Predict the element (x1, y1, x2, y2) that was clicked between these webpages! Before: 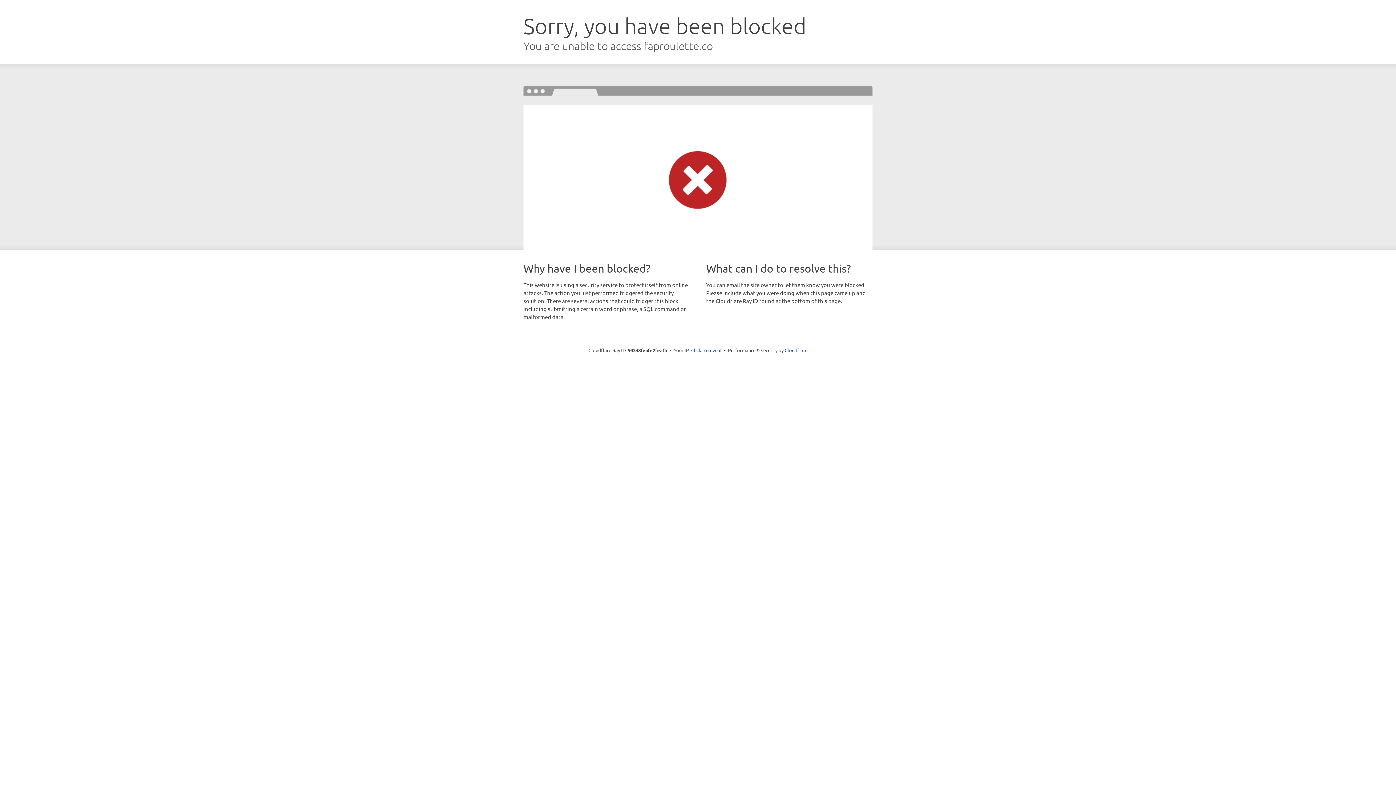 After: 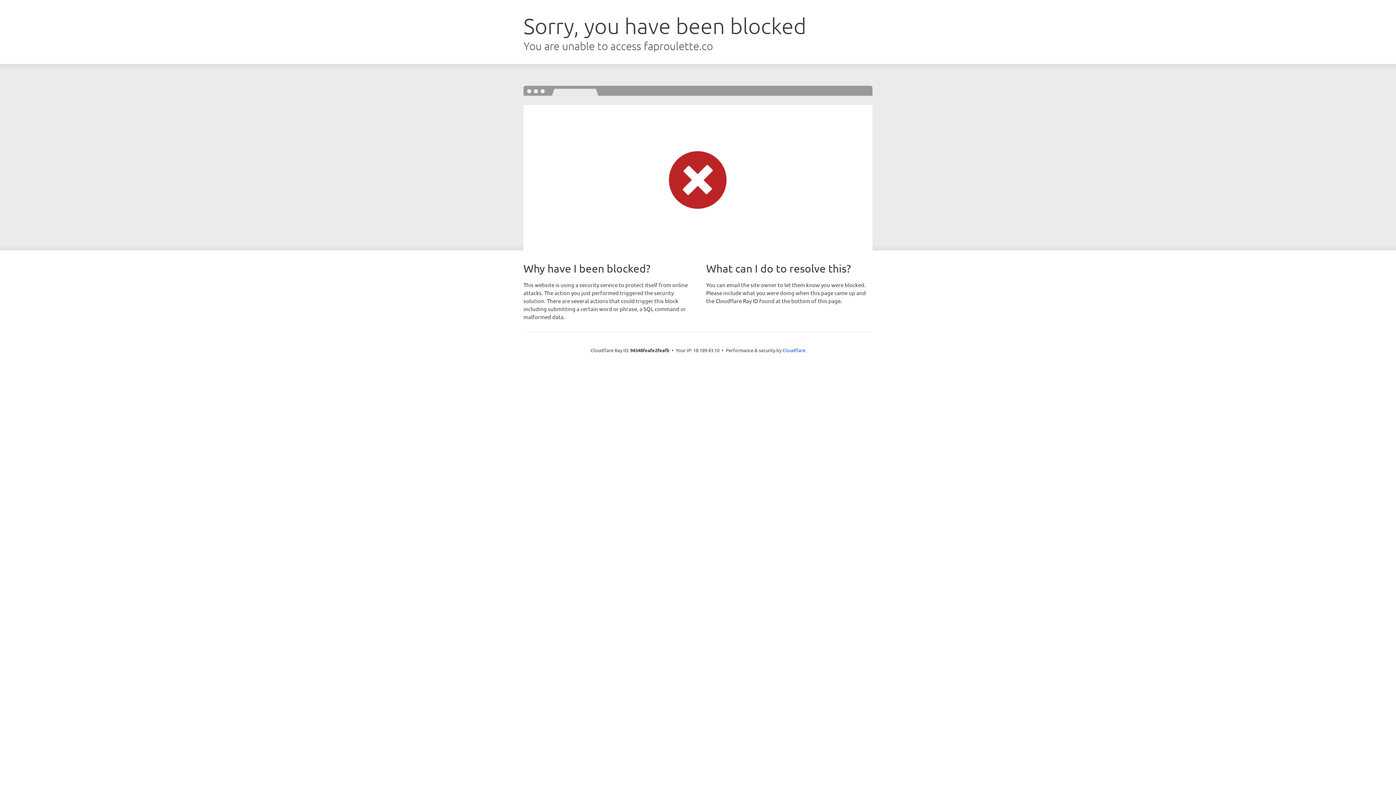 Action: label: Click to reveal bbox: (691, 346, 721, 353)